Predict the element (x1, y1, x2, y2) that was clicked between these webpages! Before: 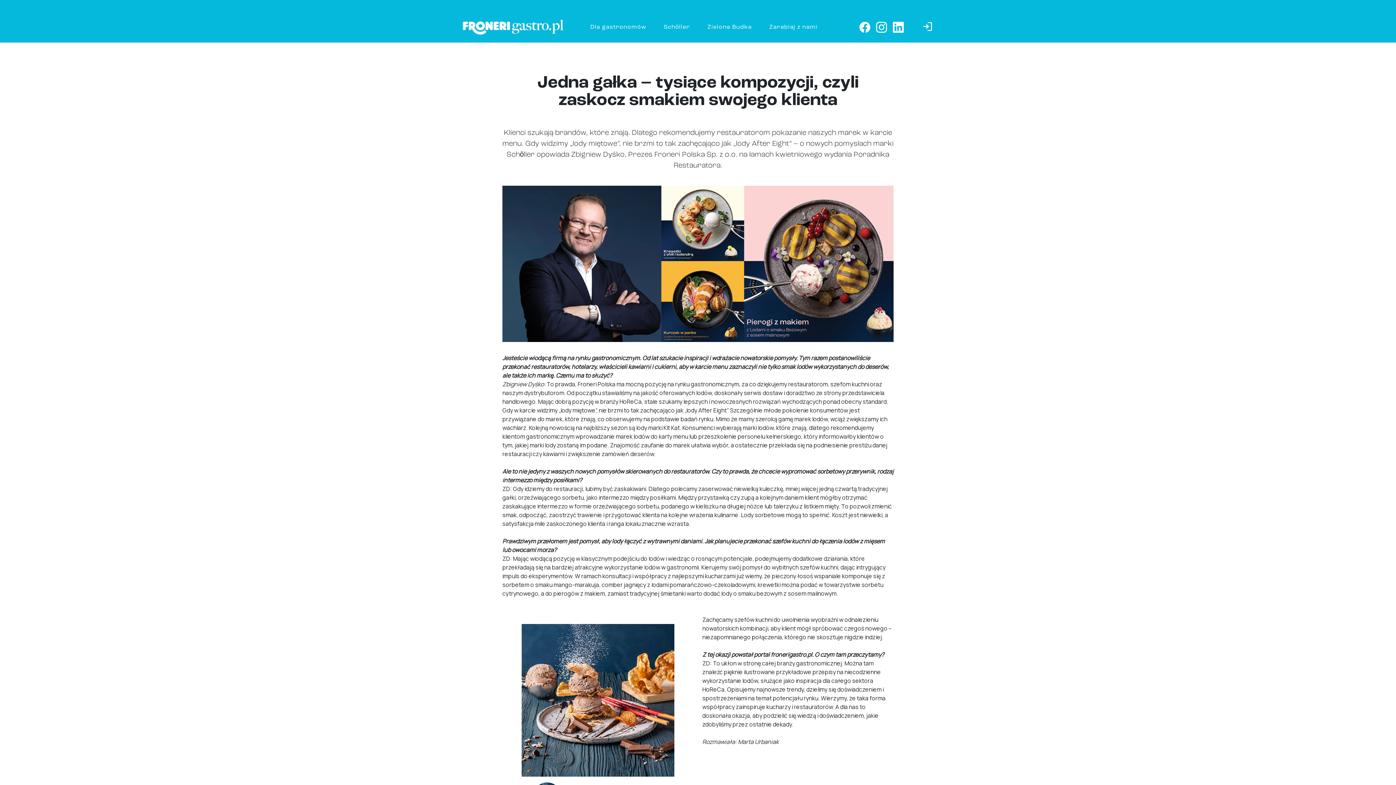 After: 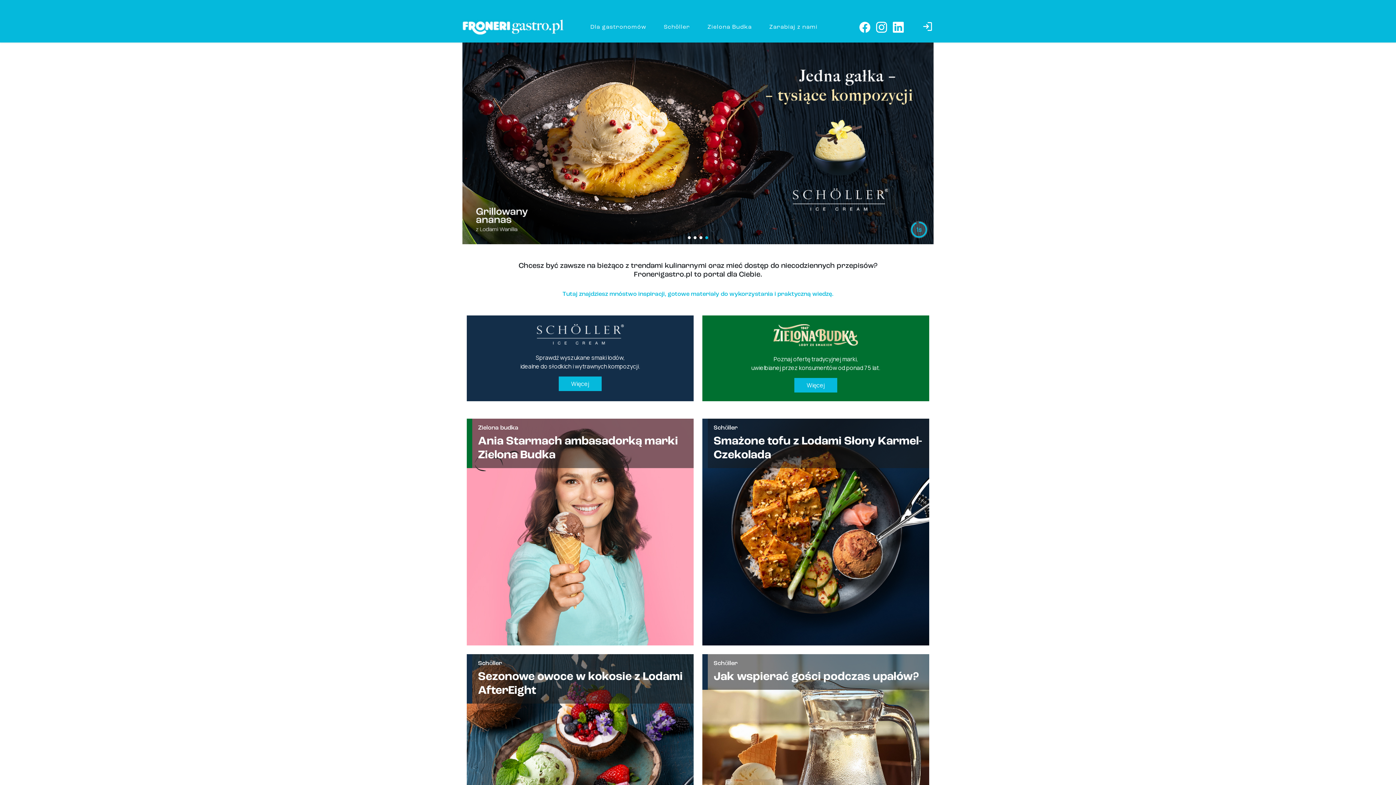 Action: bbox: (462, 17, 564, 36)